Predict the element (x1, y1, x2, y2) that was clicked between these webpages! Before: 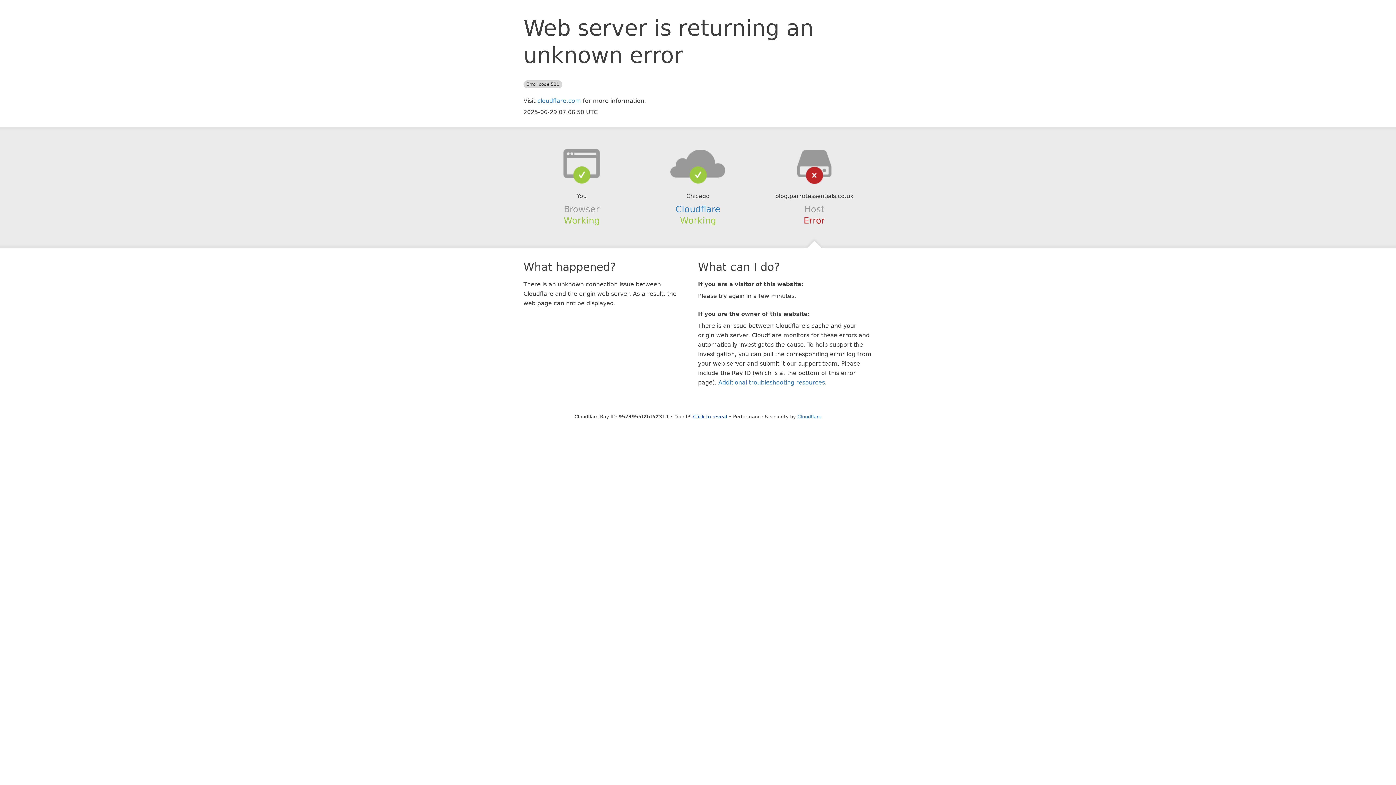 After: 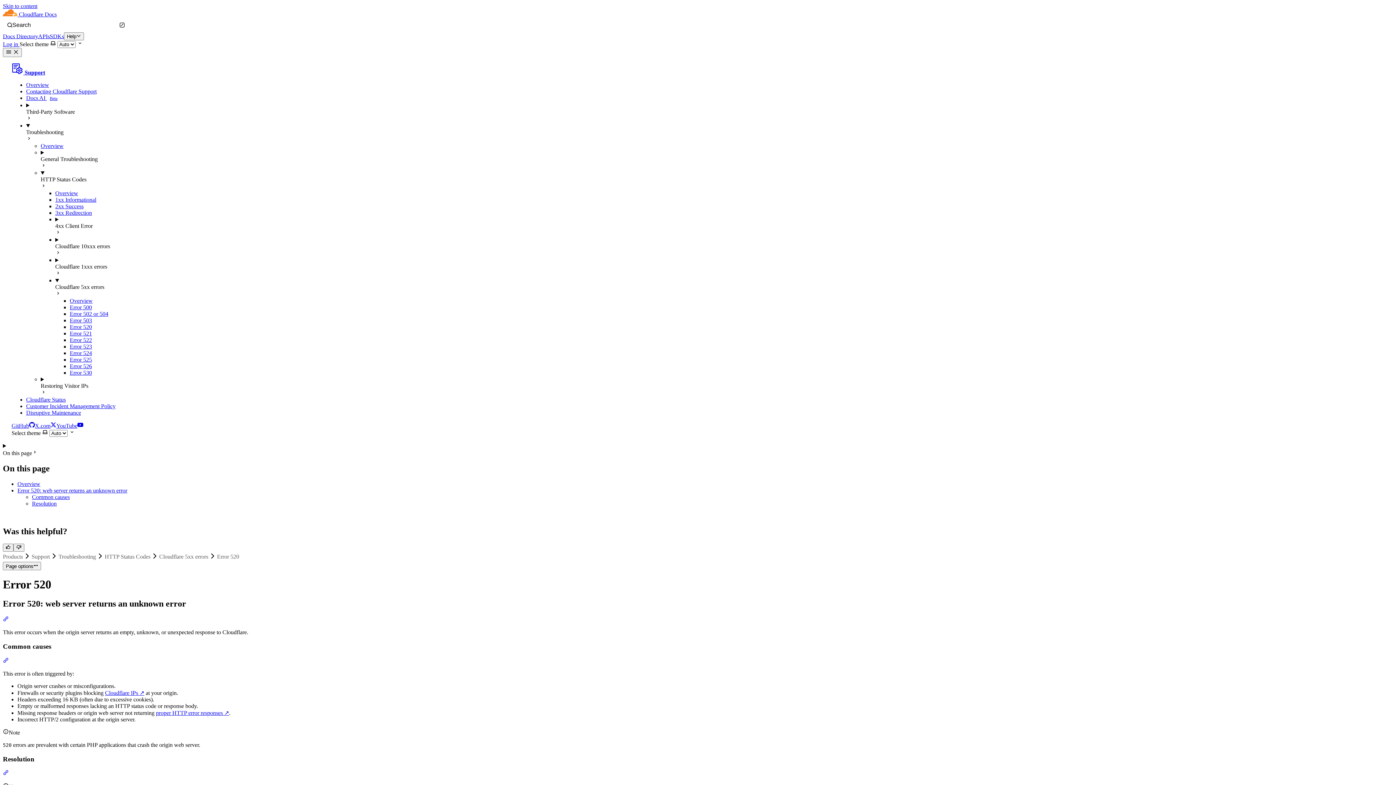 Action: bbox: (718, 379, 825, 386) label: Additional troubleshooting resources